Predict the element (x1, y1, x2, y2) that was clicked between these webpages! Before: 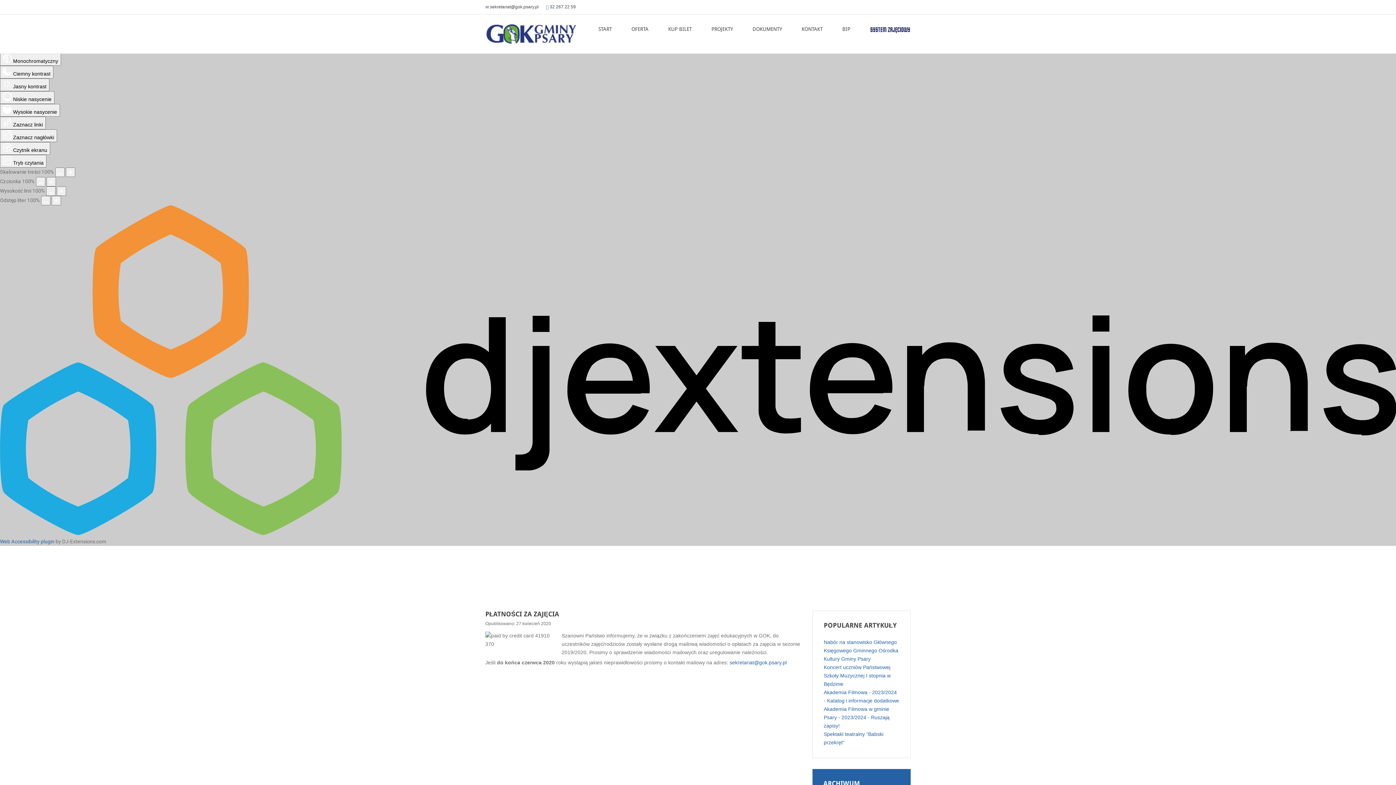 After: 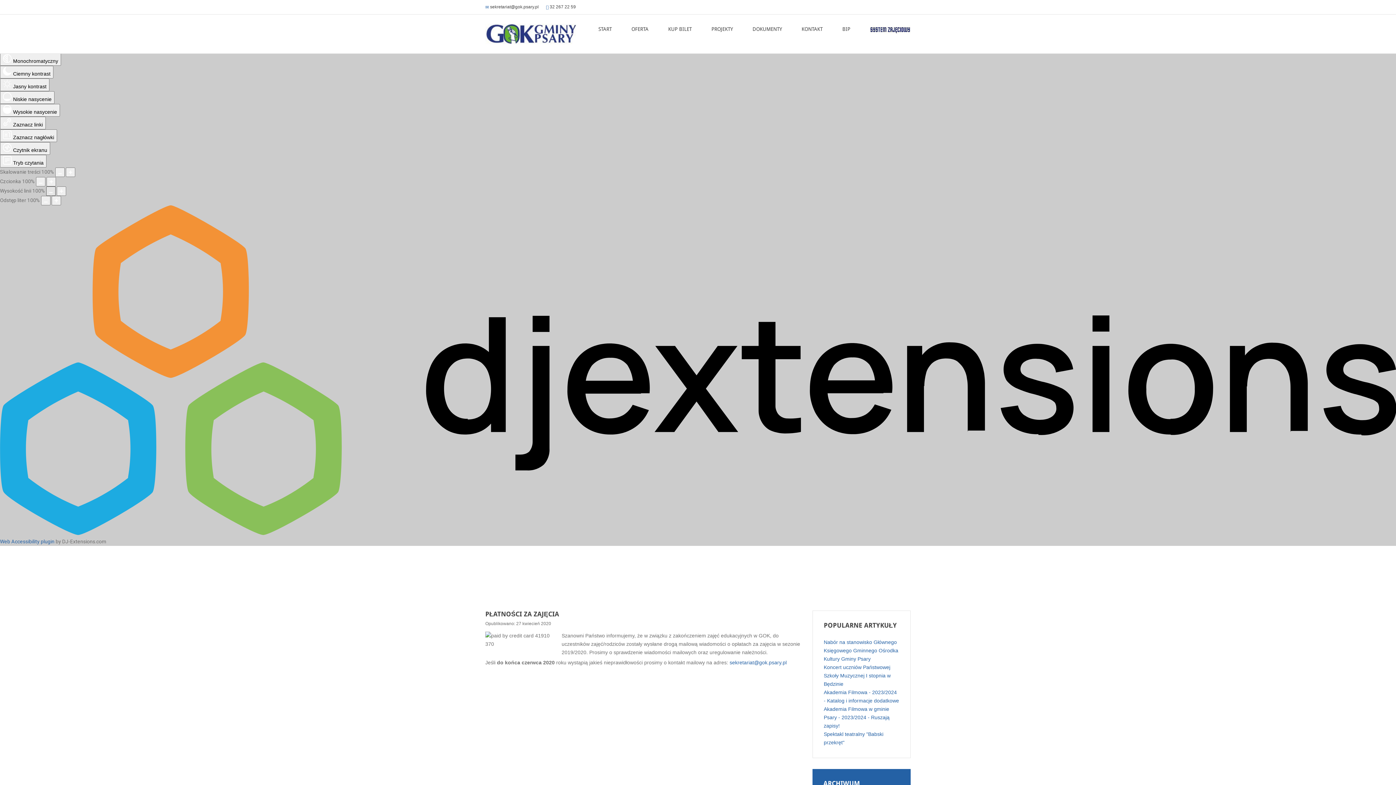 Action: bbox: (46, 186, 55, 196) label: Zmniejsz wysokości linii